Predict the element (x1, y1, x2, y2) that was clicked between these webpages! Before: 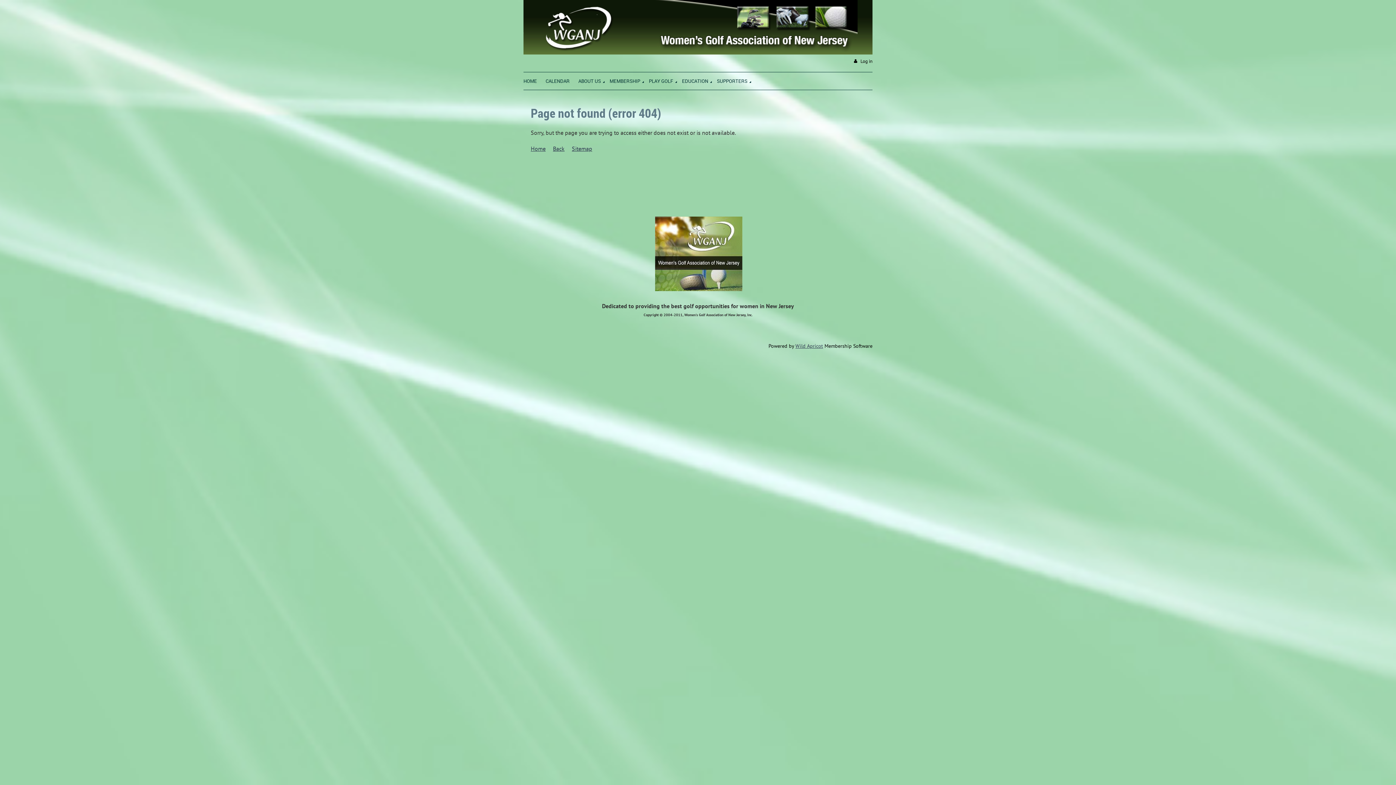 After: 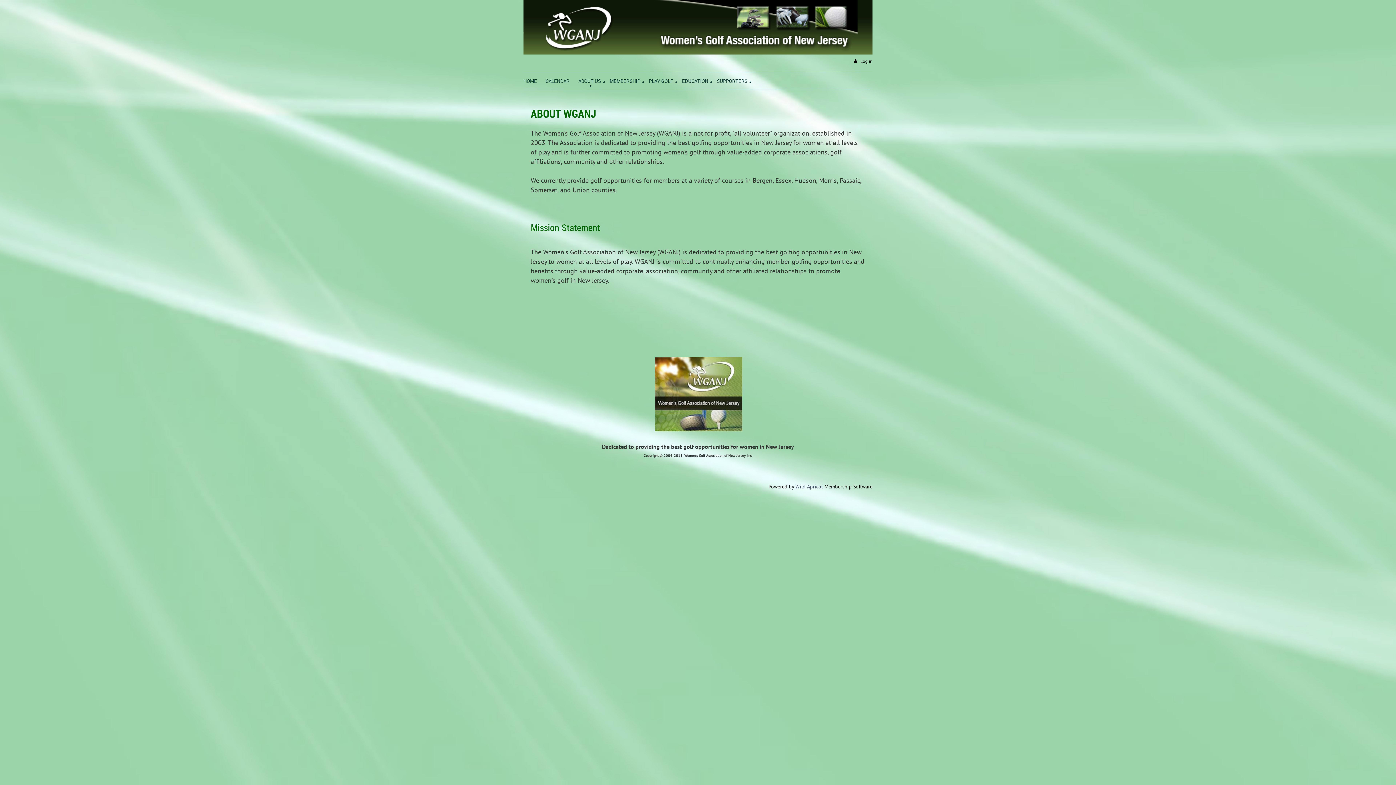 Action: bbox: (578, 72, 609, 88) label: ABOUT US